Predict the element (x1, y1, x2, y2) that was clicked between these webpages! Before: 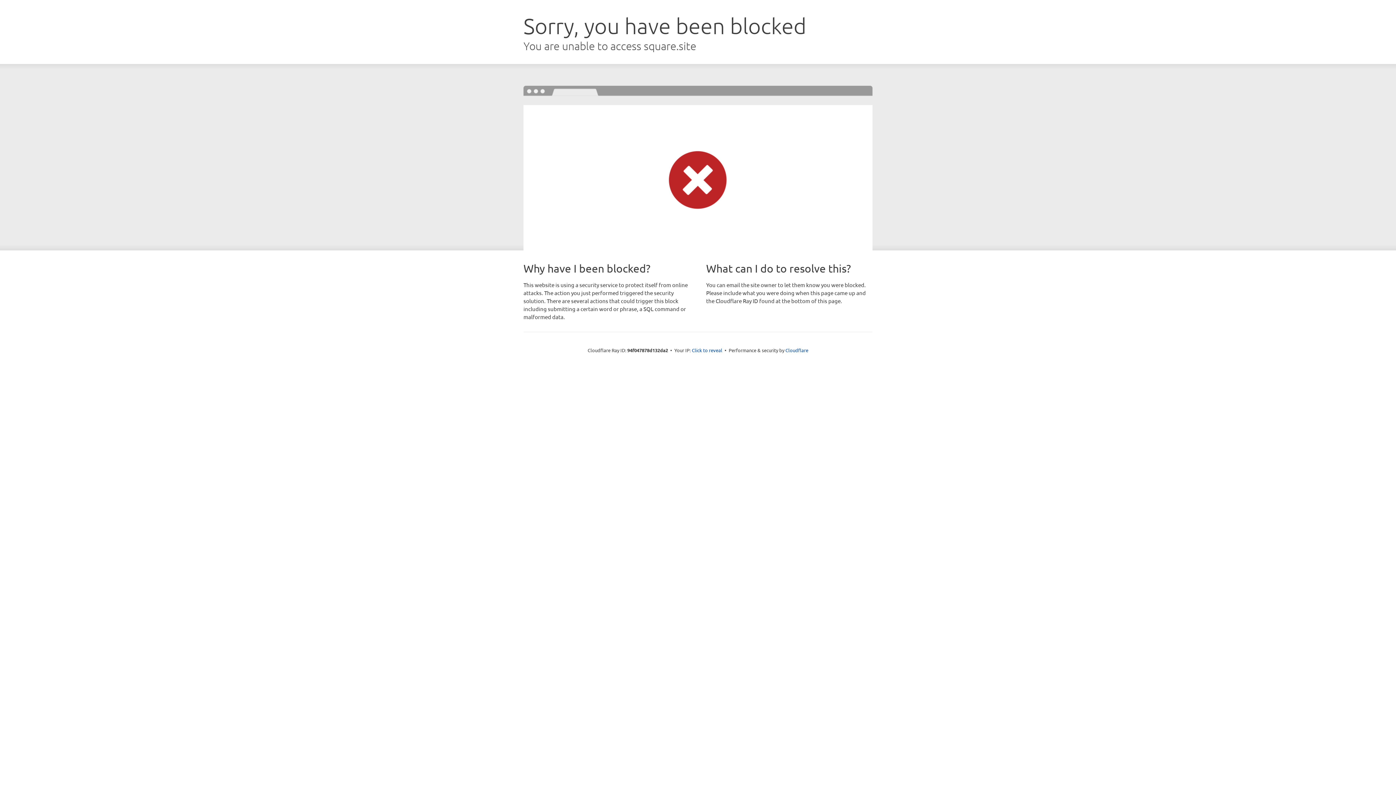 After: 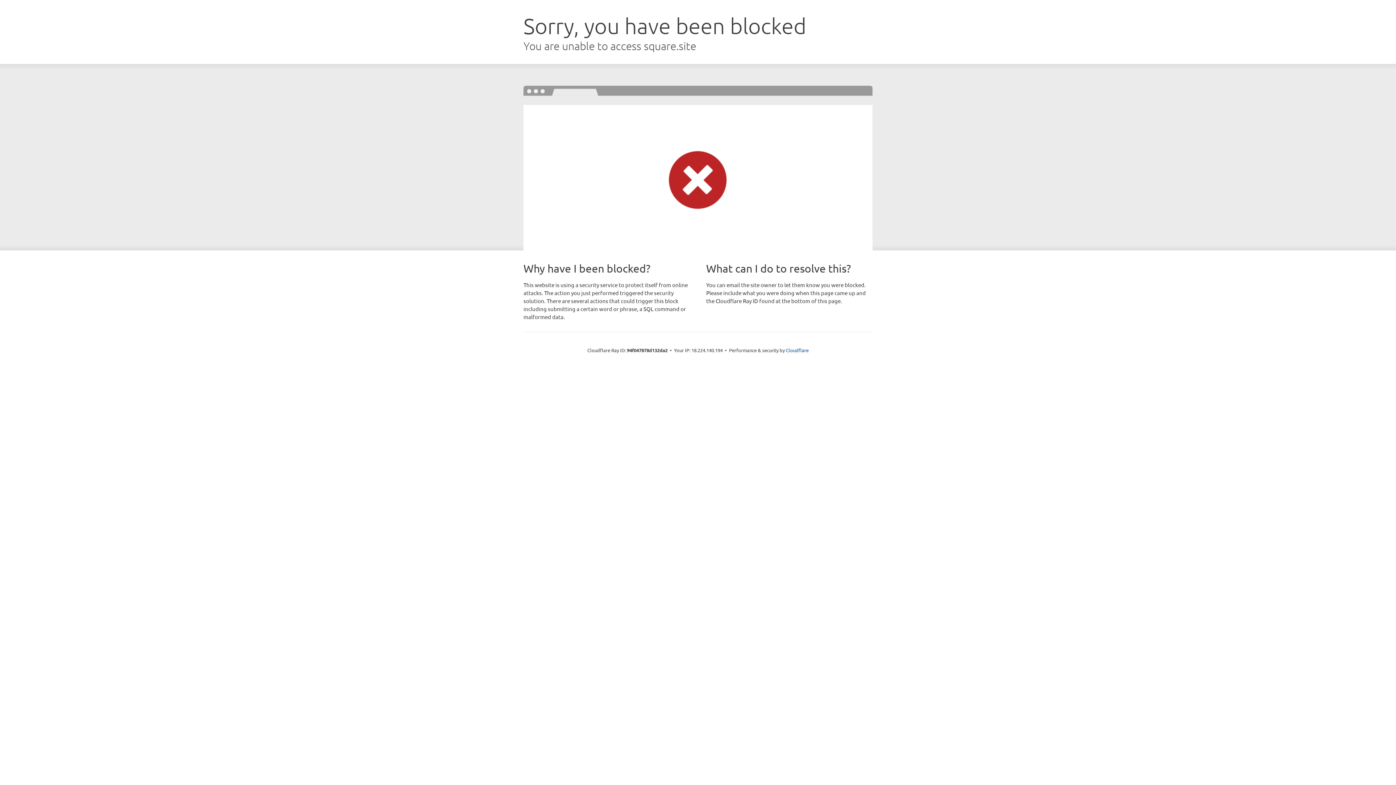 Action: label: Click to reveal bbox: (692, 346, 722, 353)